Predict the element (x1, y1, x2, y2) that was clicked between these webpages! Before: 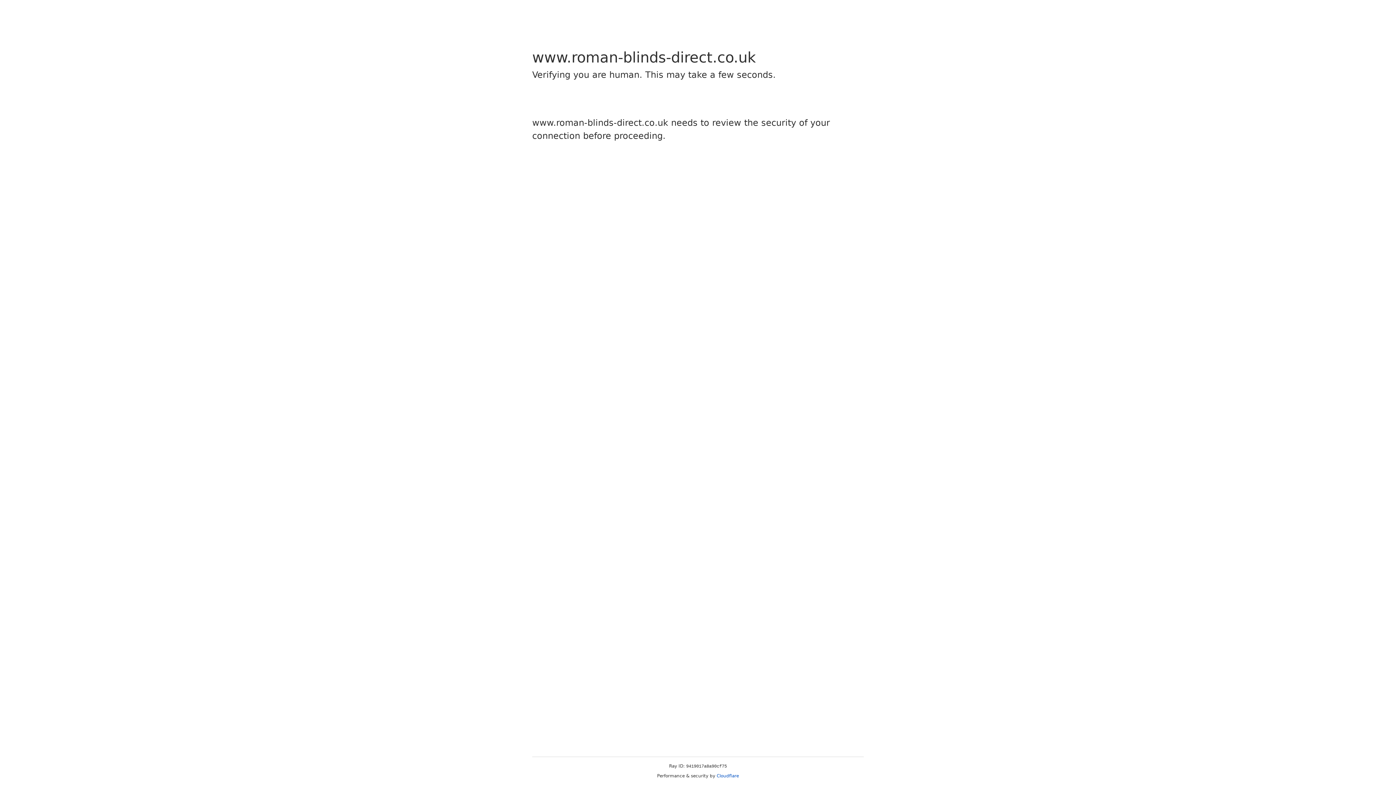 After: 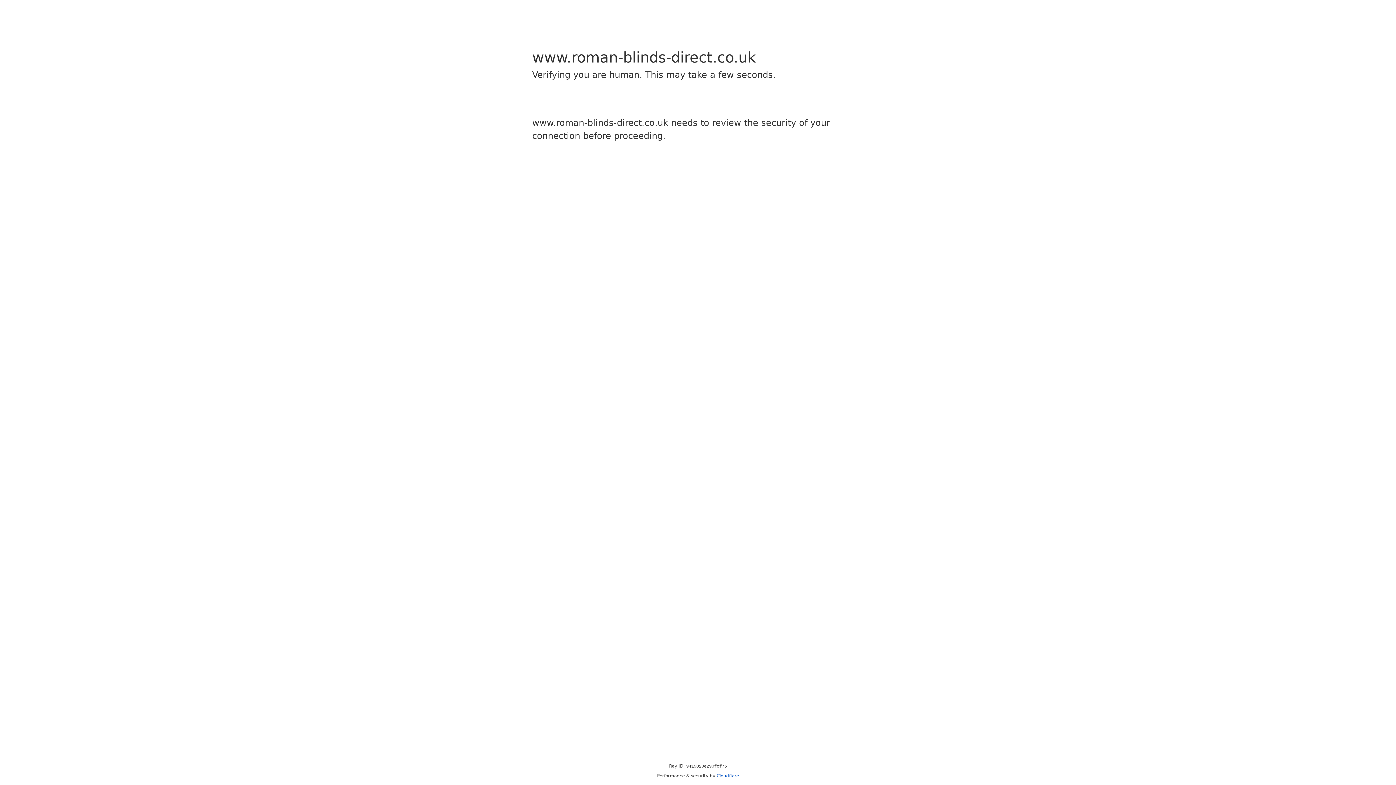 Action: bbox: (716, 773, 739, 778) label: Cloudflare